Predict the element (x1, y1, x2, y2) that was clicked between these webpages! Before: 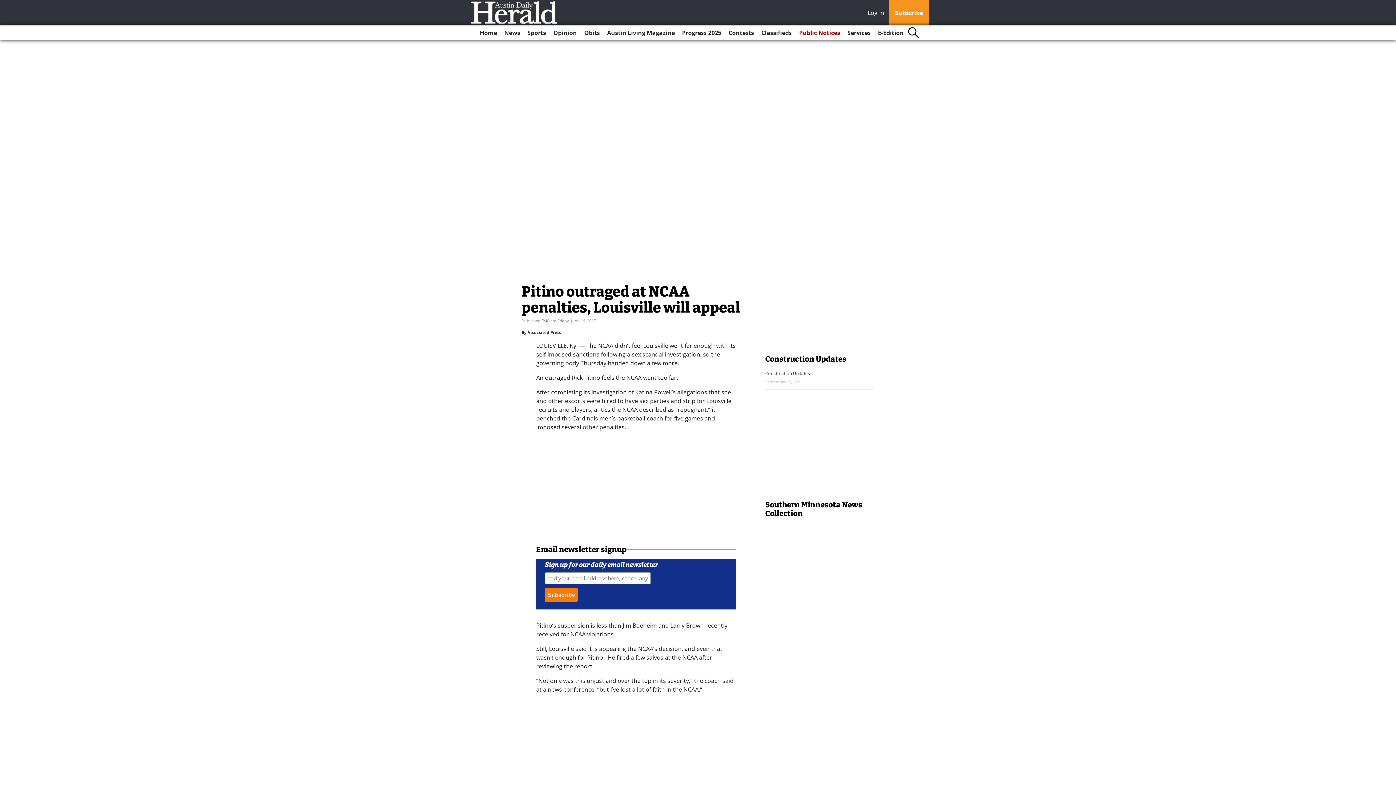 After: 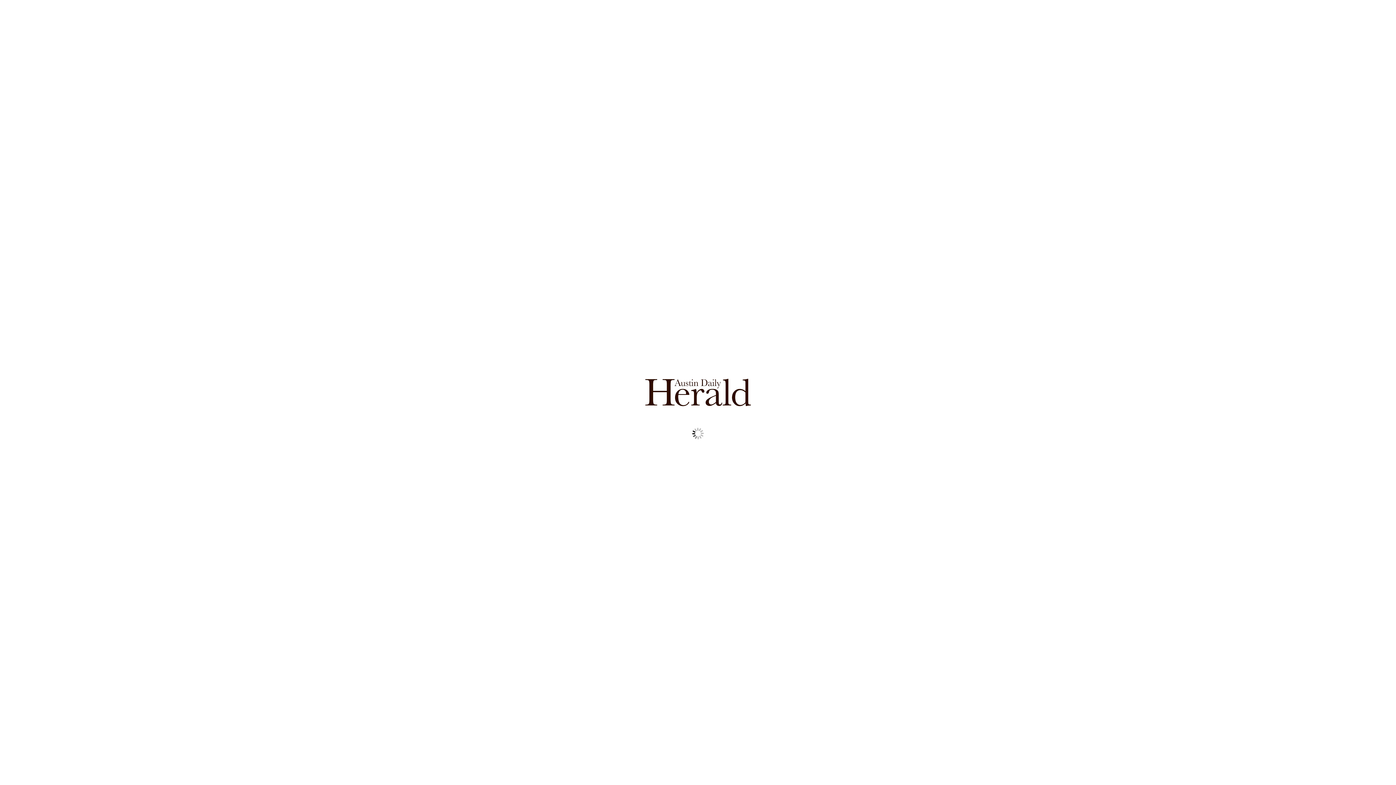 Action: label: E-Edition bbox: (875, 25, 906, 40)